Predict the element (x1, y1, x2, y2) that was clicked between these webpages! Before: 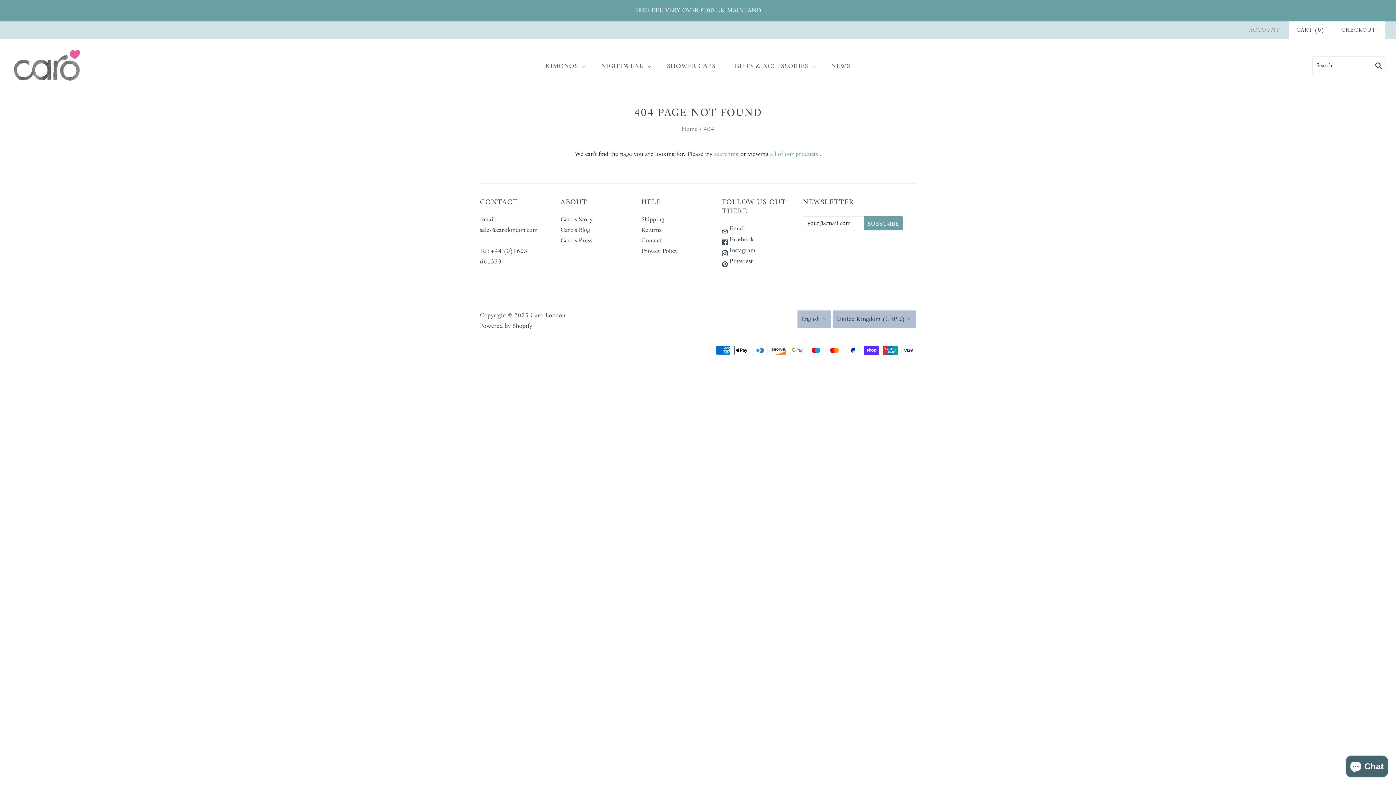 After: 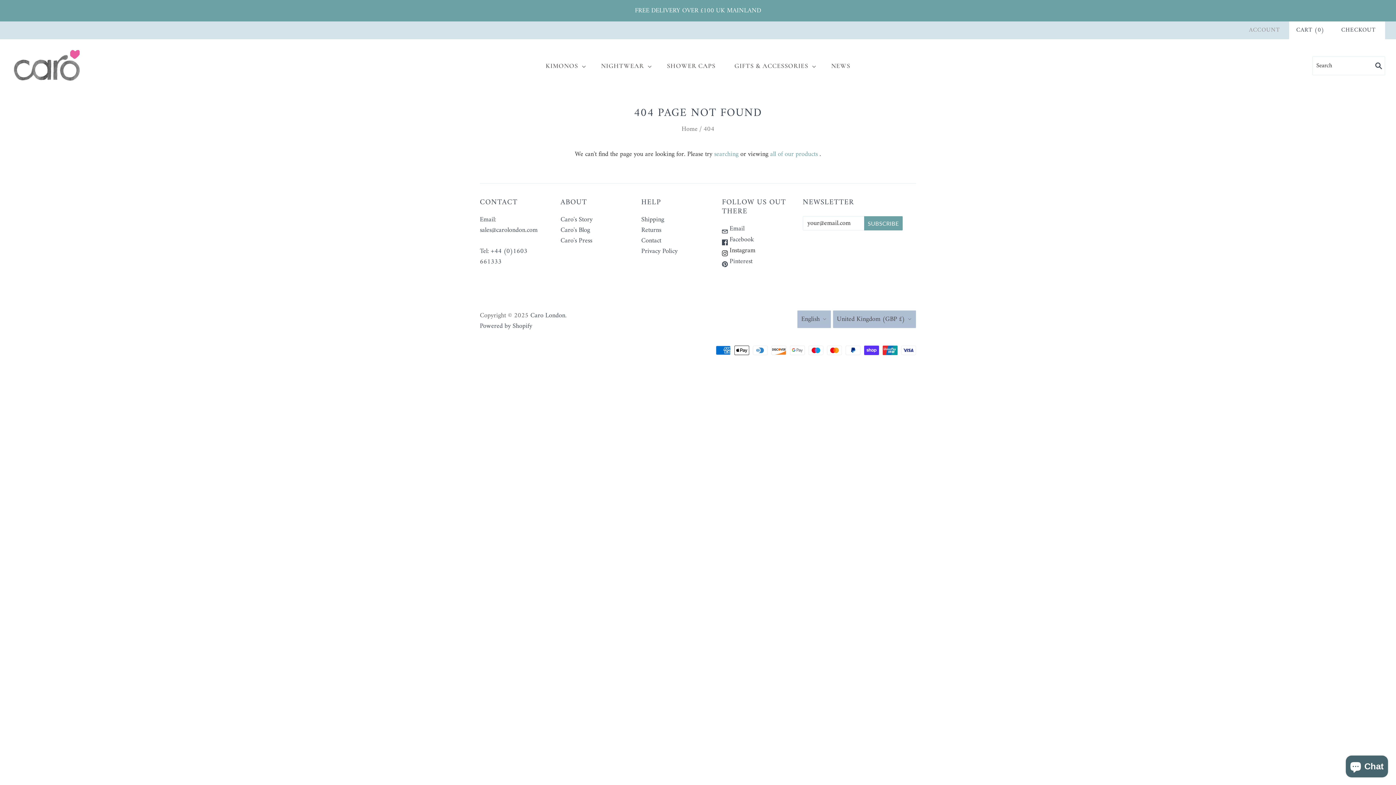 Action: label:  Instagram bbox: (722, 245, 755, 256)